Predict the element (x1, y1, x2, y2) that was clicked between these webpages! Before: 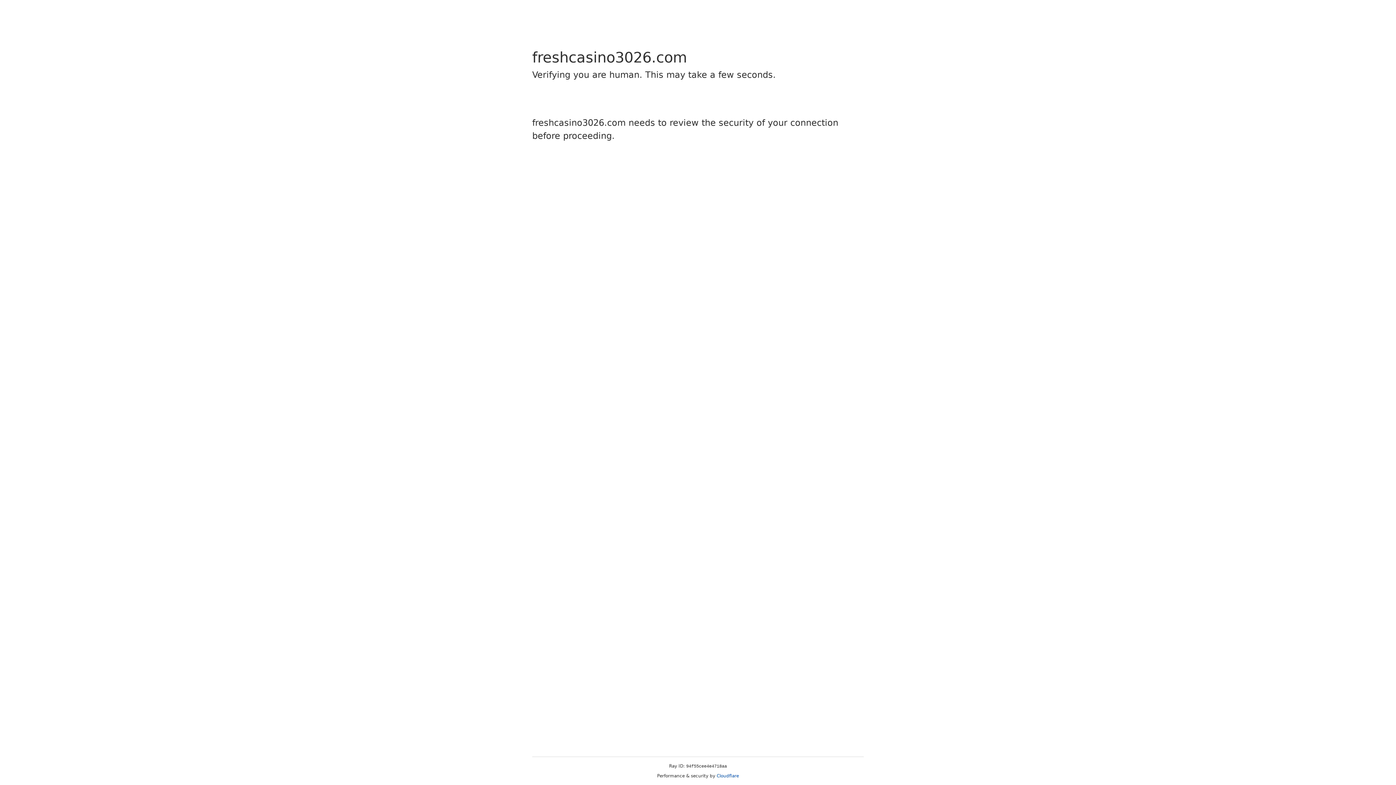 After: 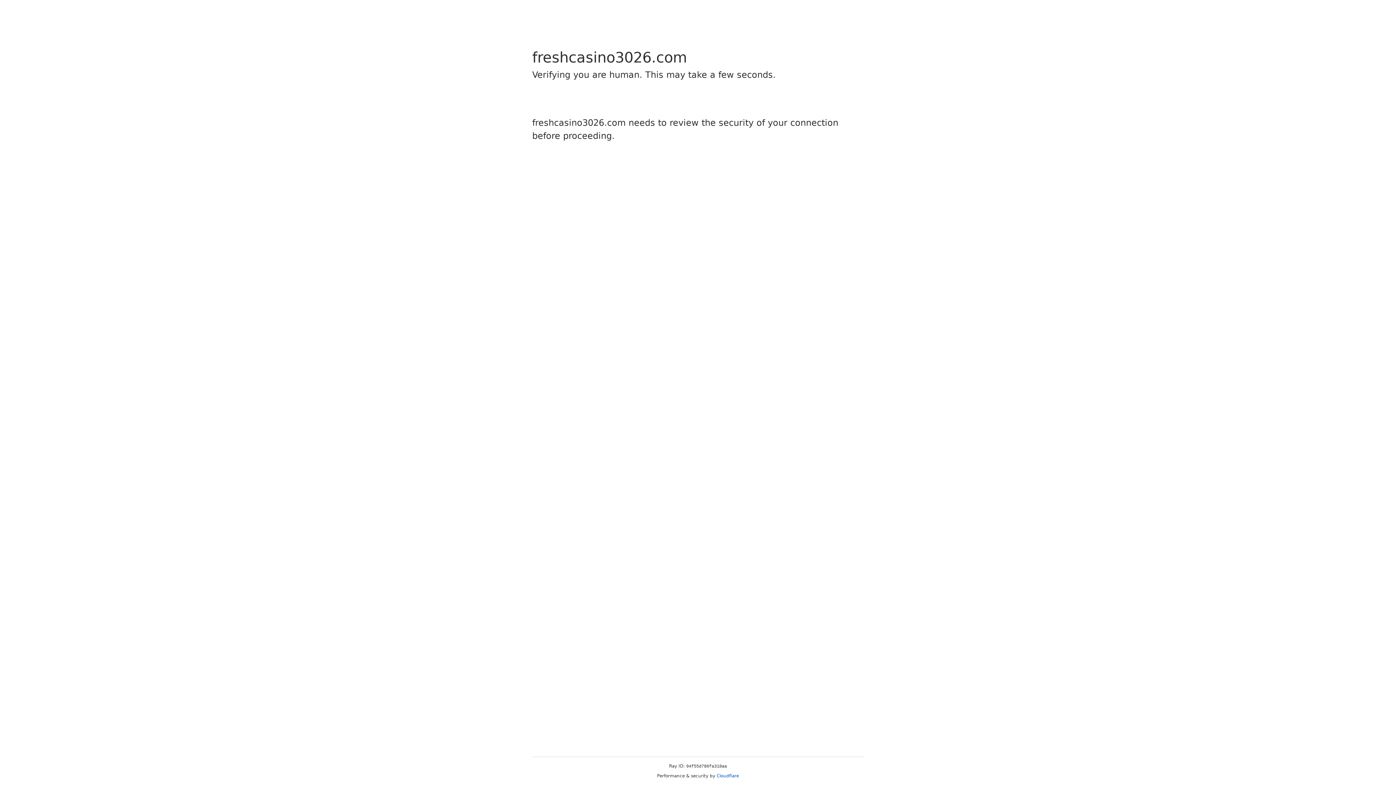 Action: label: Cloudflare bbox: (716, 773, 739, 778)